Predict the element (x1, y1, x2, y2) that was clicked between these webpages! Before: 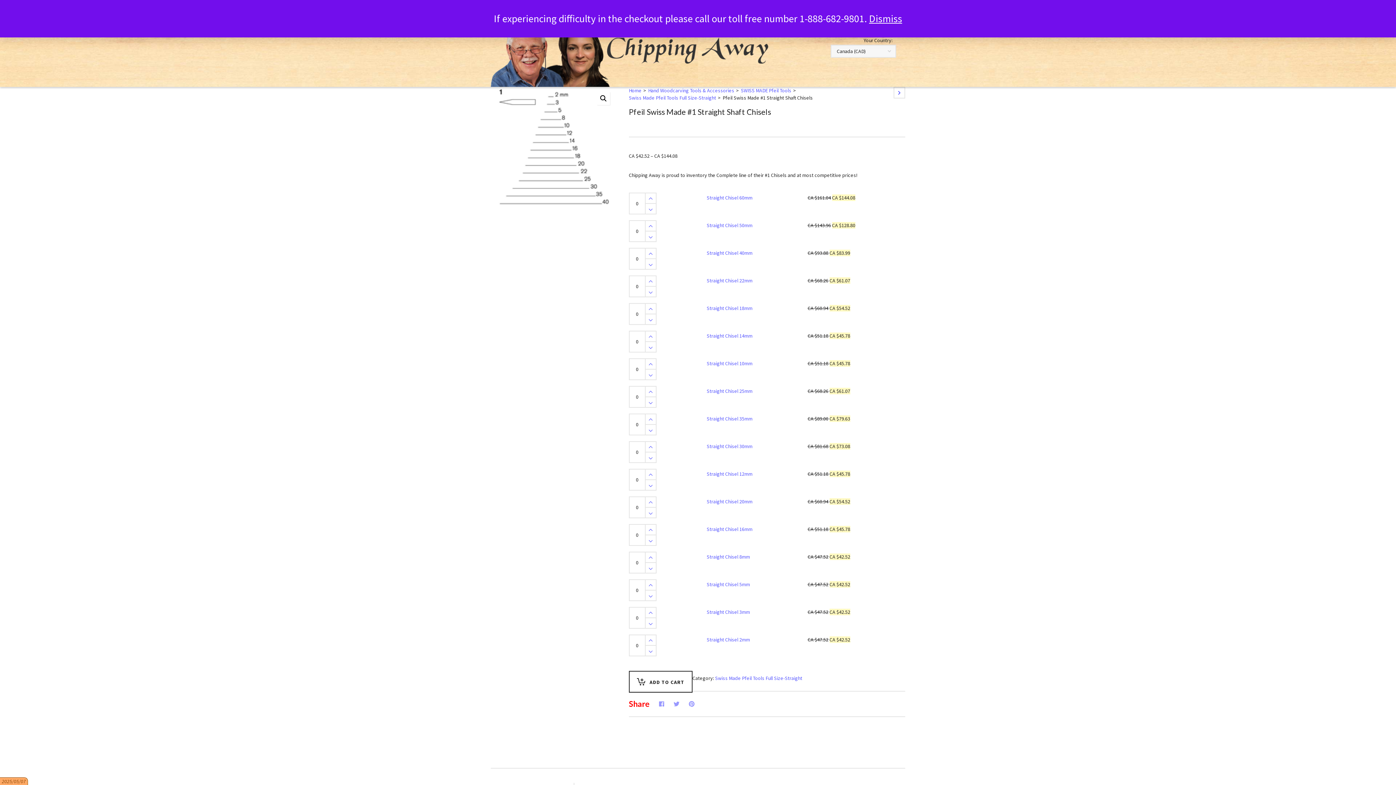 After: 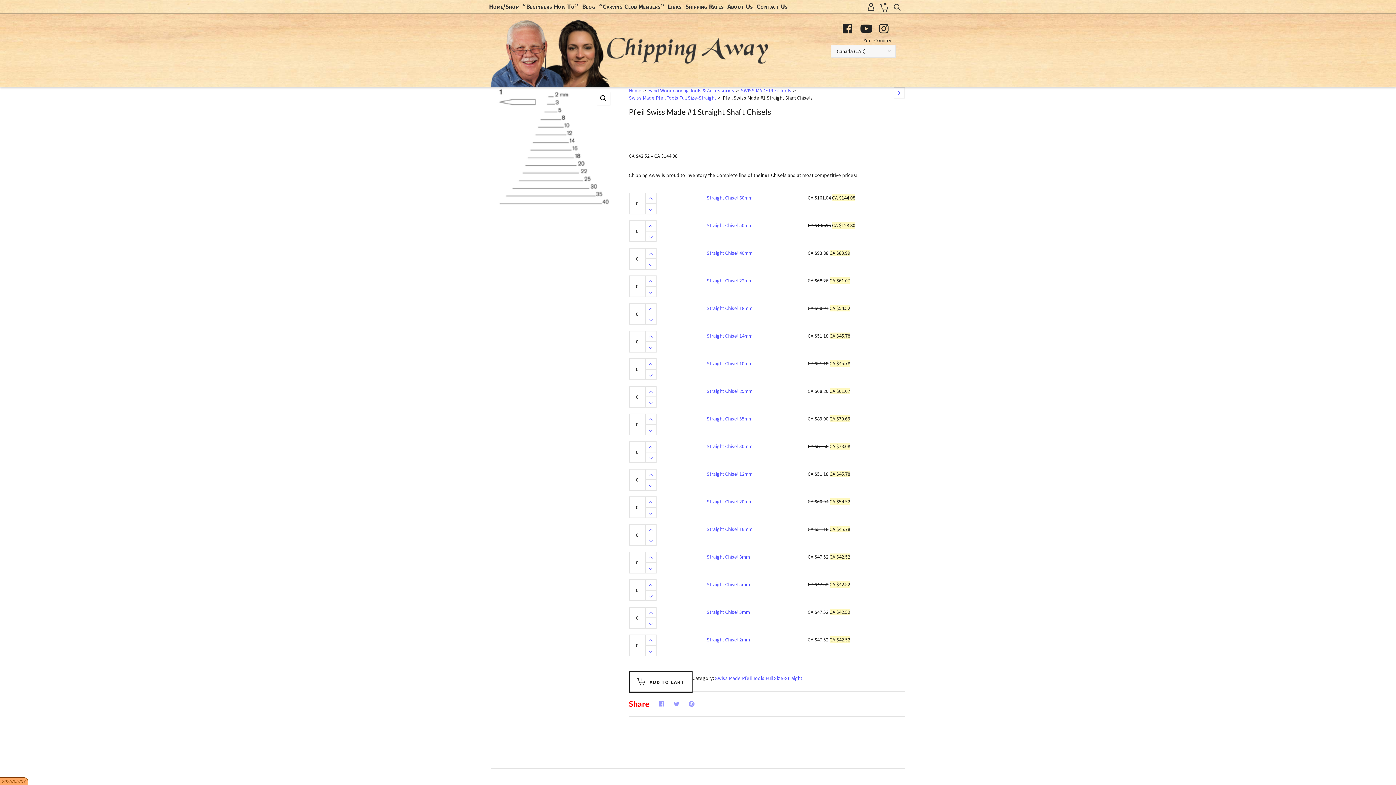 Action: label: Dismiss bbox: (869, 12, 902, 25)